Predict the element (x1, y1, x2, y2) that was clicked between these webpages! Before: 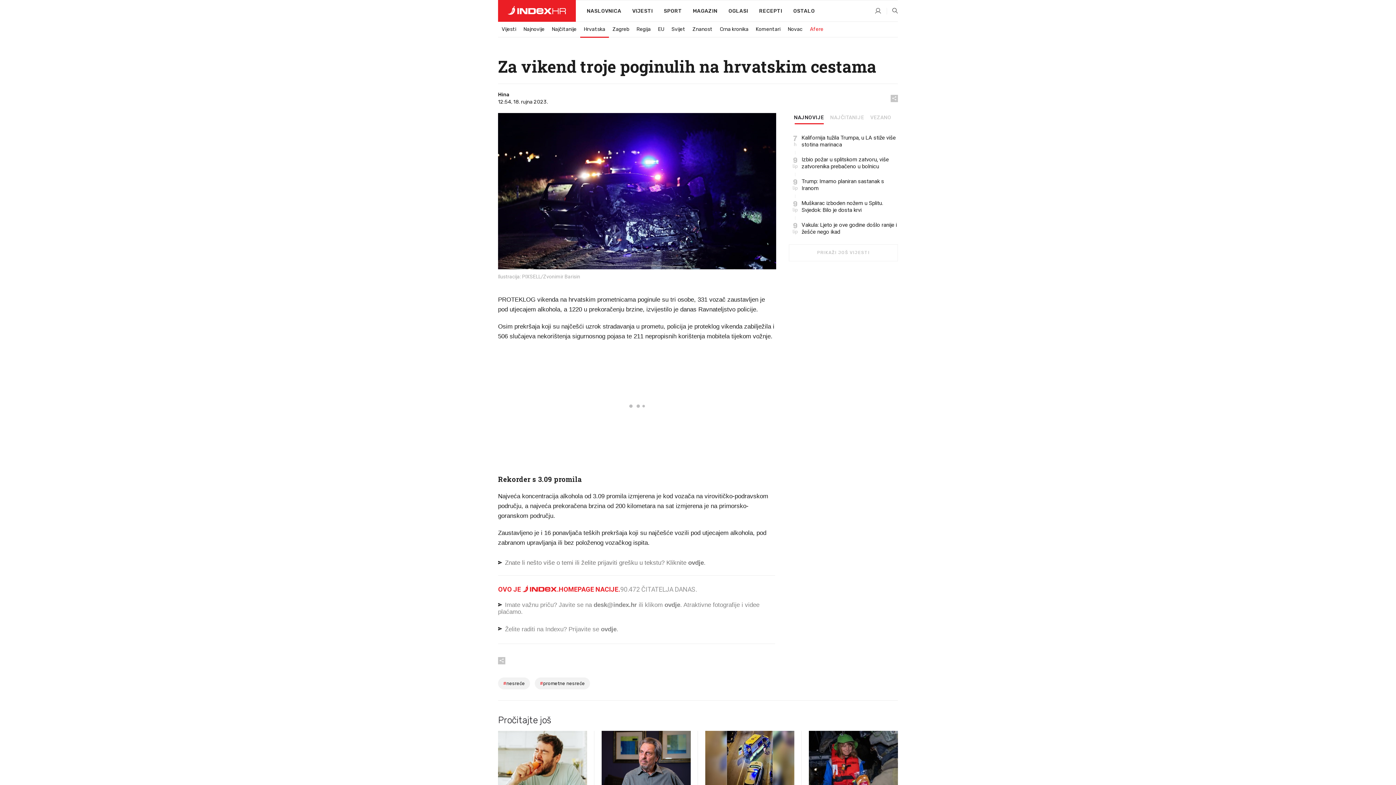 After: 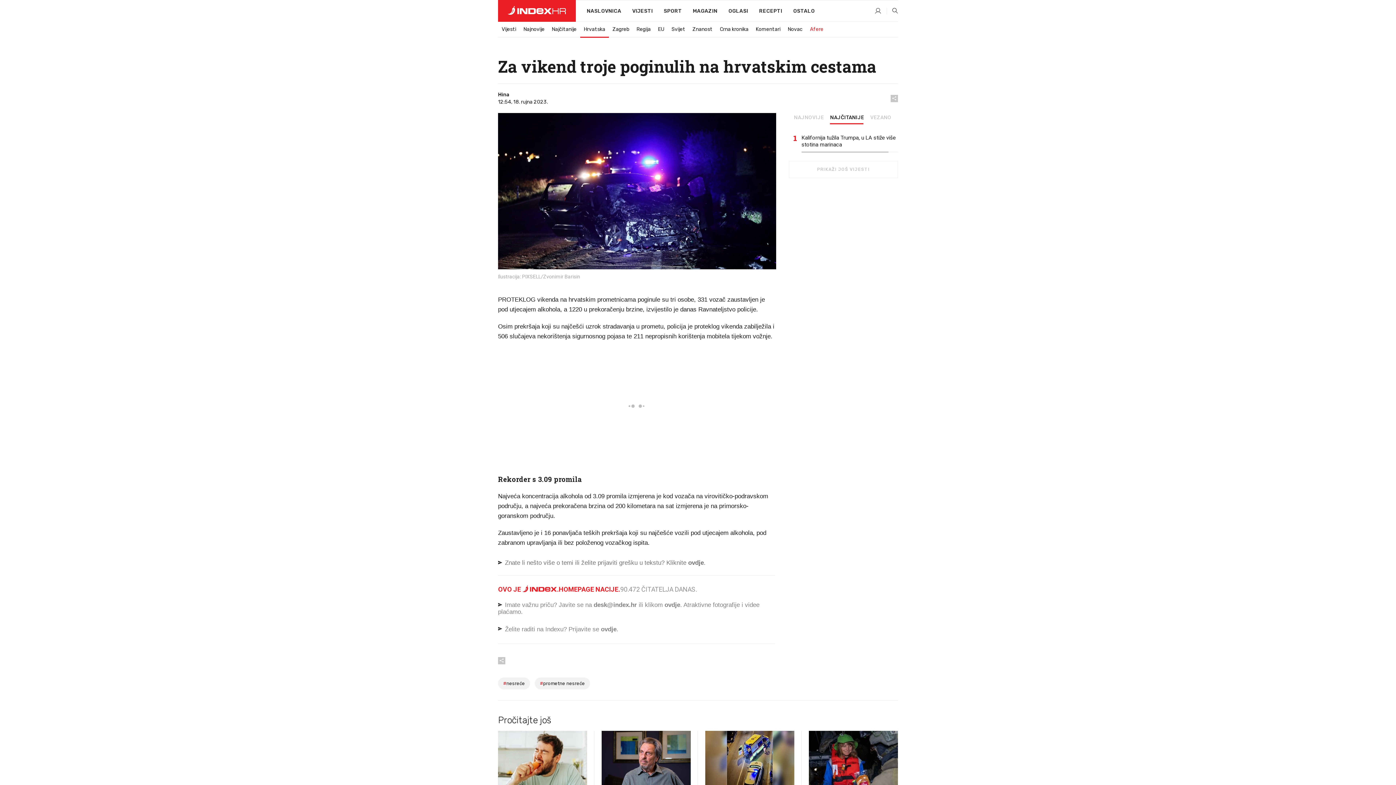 Action: bbox: (828, 115, 865, 123) label: NAJČITANIJE